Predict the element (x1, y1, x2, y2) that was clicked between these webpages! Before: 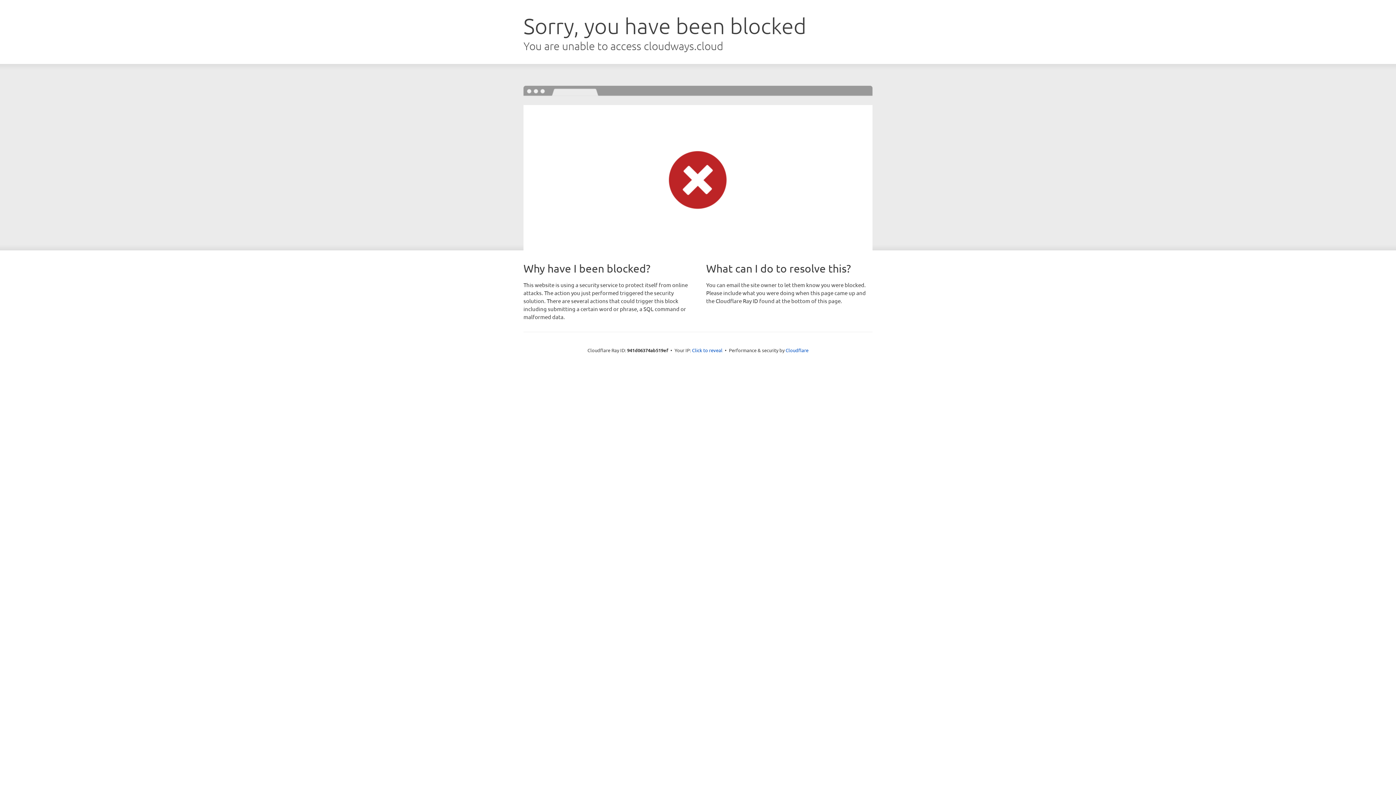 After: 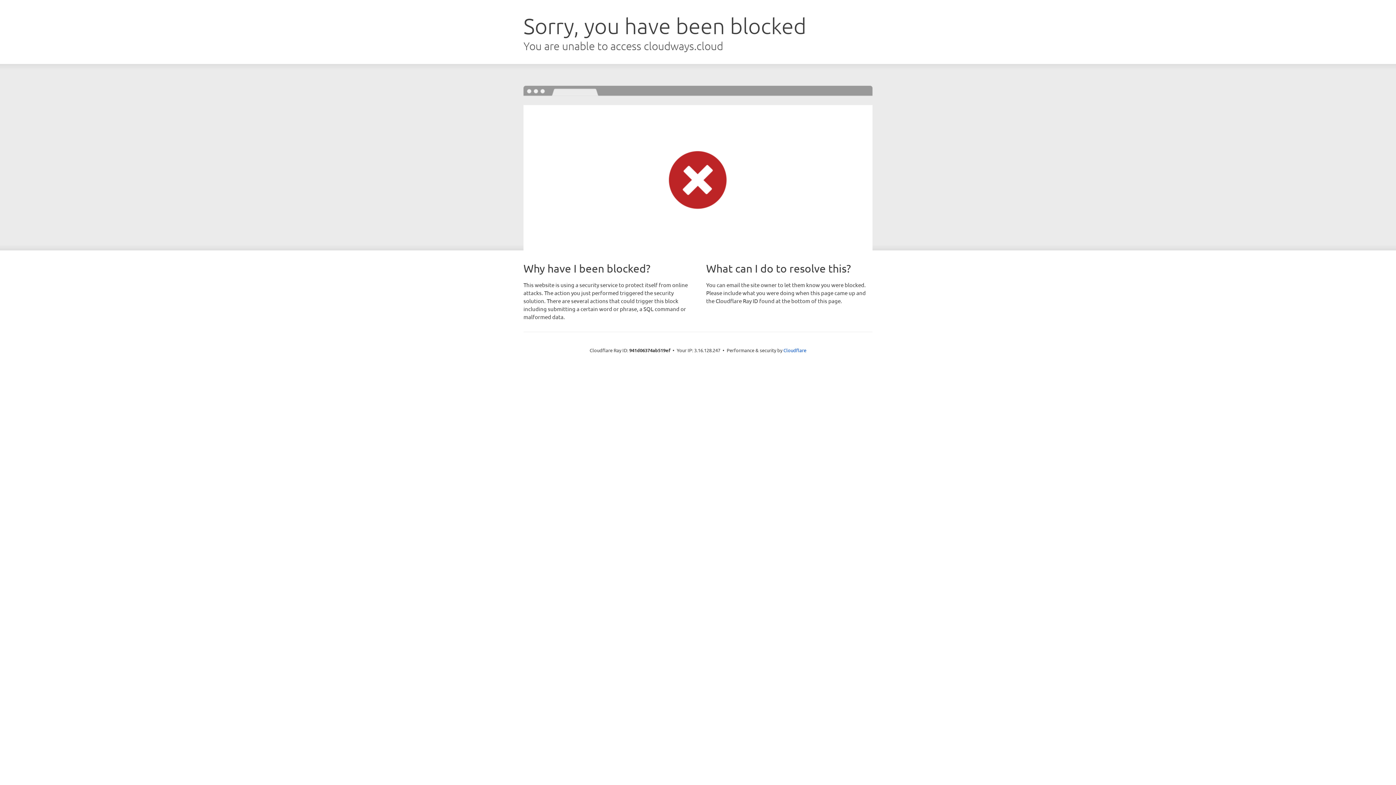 Action: bbox: (692, 346, 722, 353) label: Click to reveal